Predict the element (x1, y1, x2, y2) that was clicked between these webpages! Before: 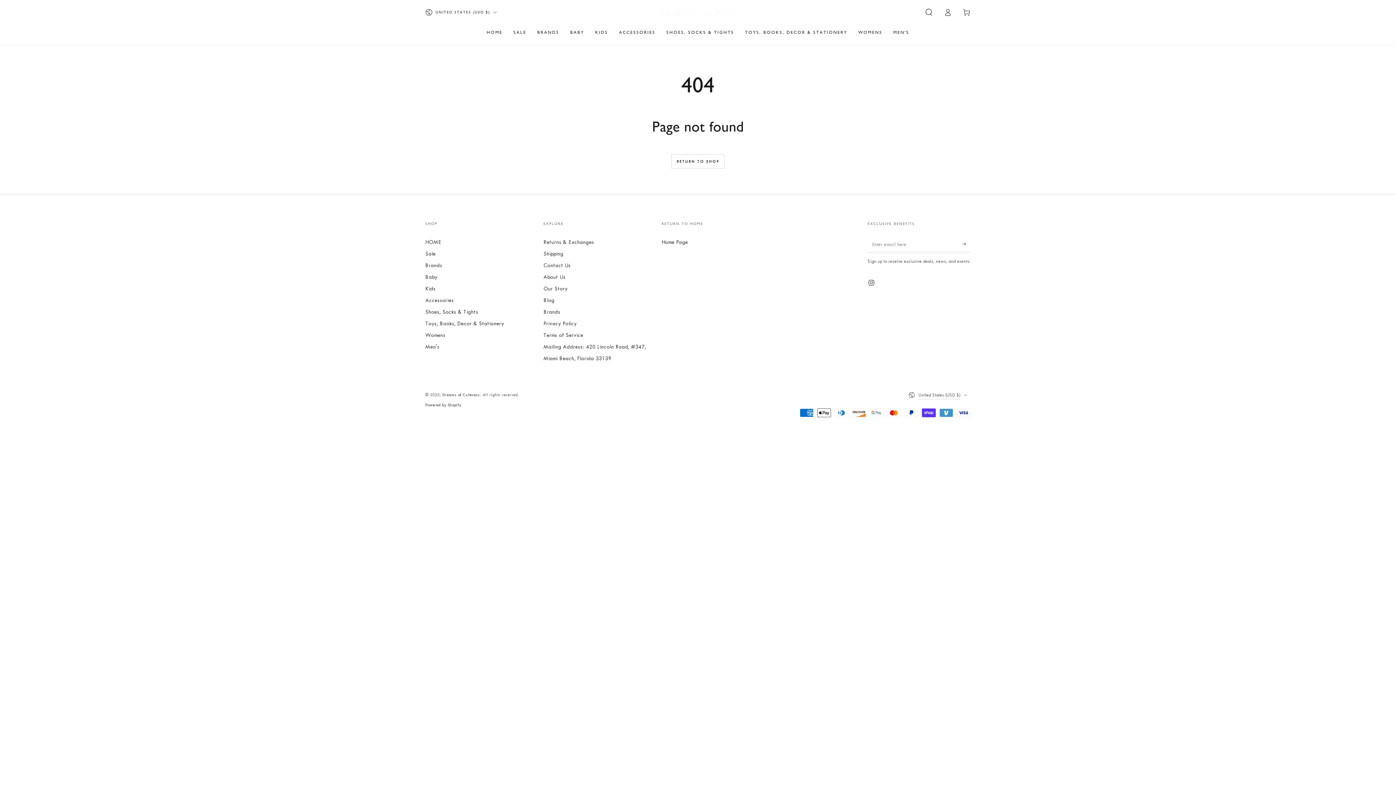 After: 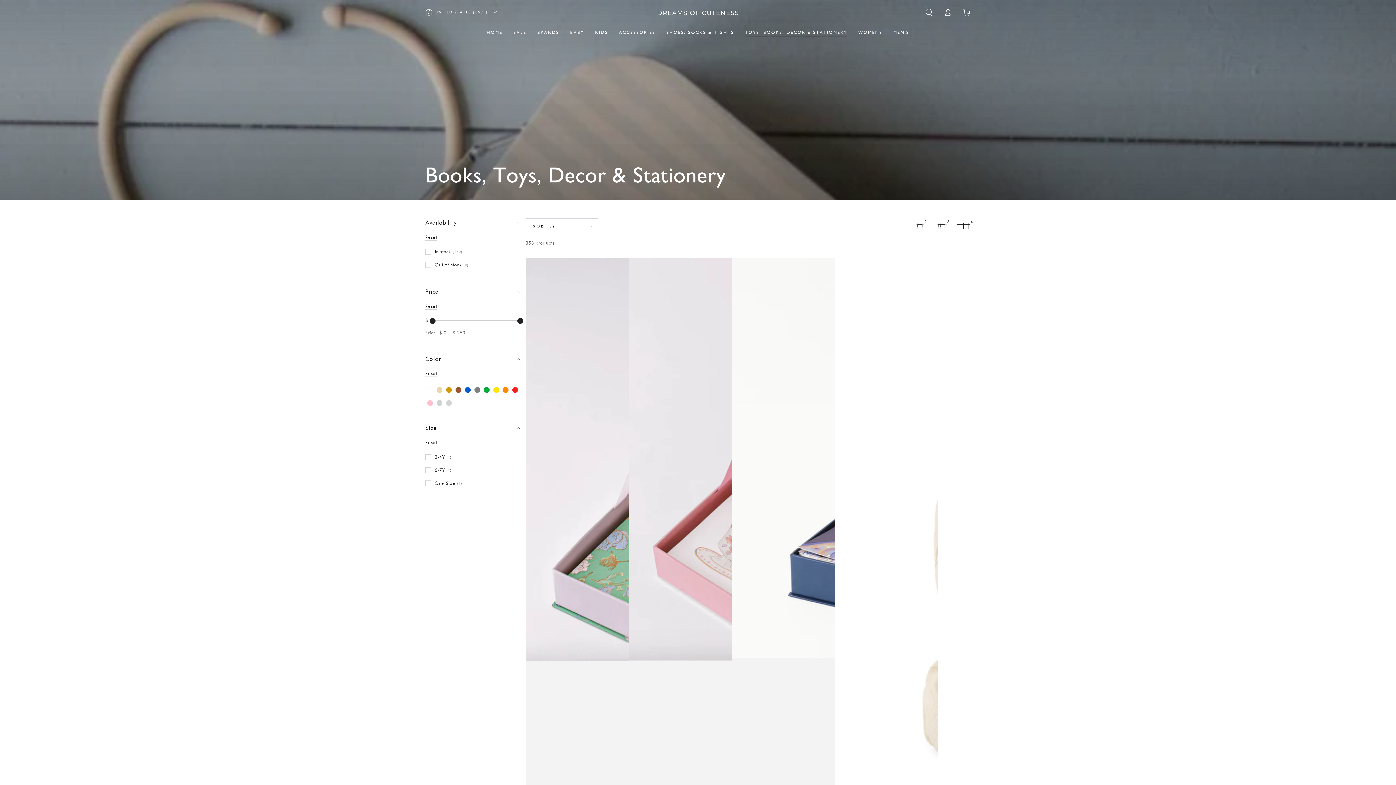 Action: bbox: (425, 320, 504, 326) label: Toys, Books, Decor & Stationery